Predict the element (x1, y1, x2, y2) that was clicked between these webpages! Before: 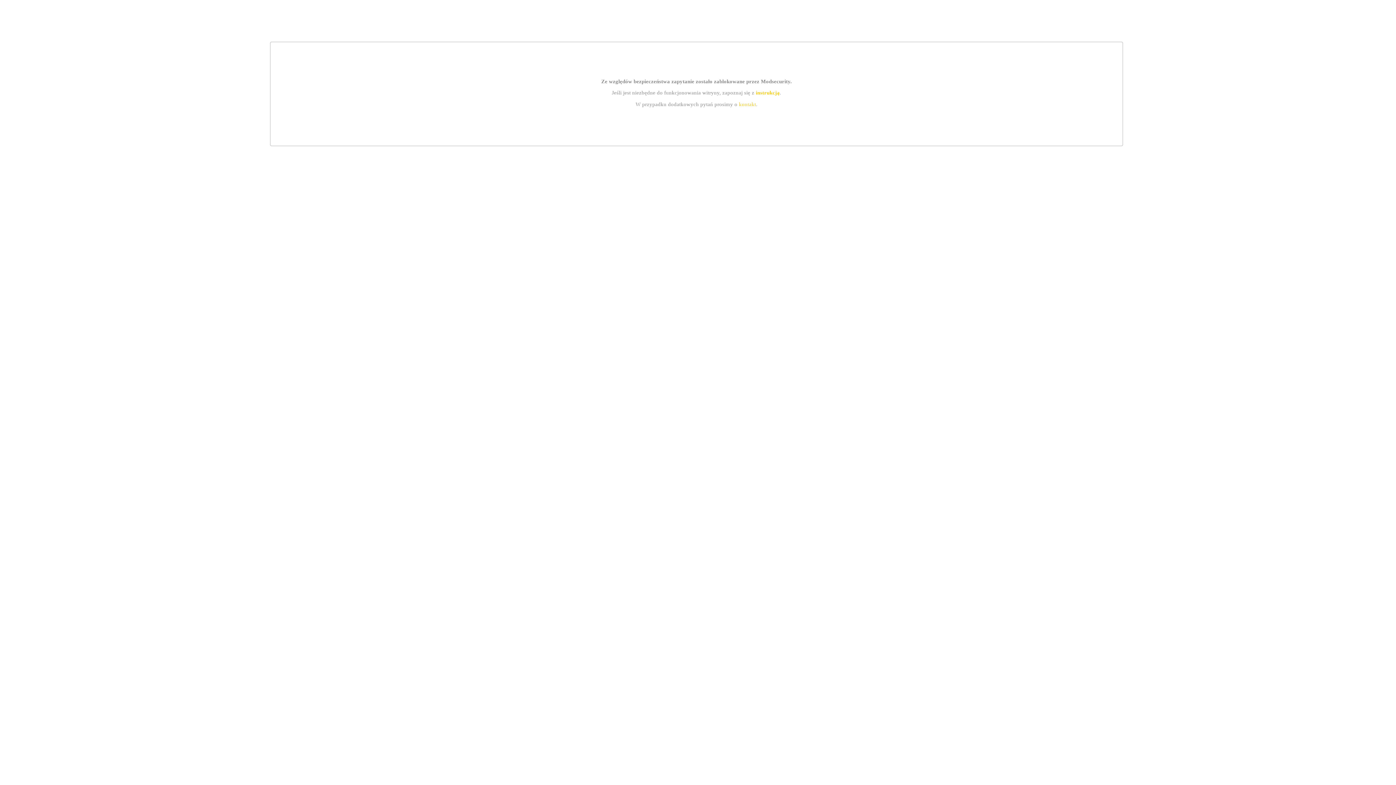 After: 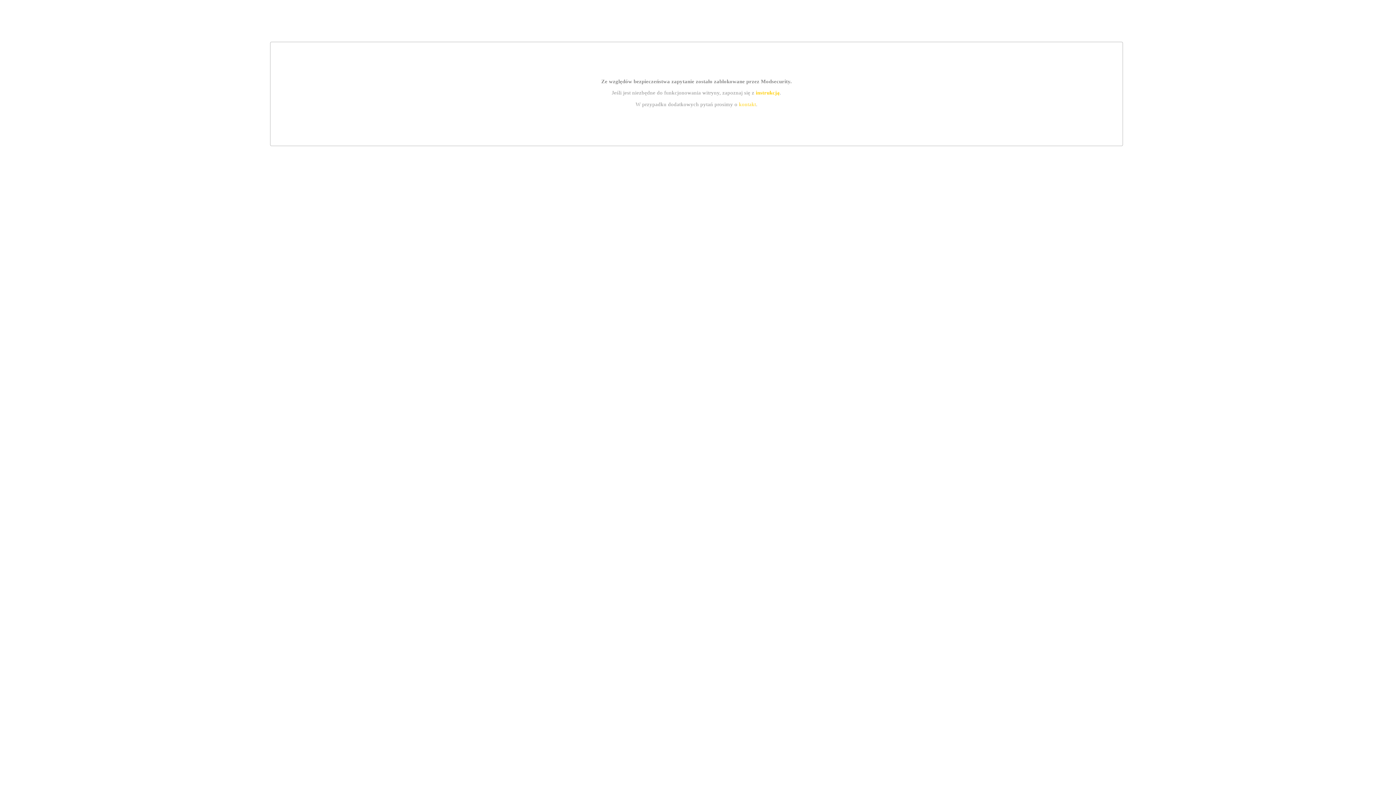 Action: bbox: (739, 101, 756, 107) label: kontakt